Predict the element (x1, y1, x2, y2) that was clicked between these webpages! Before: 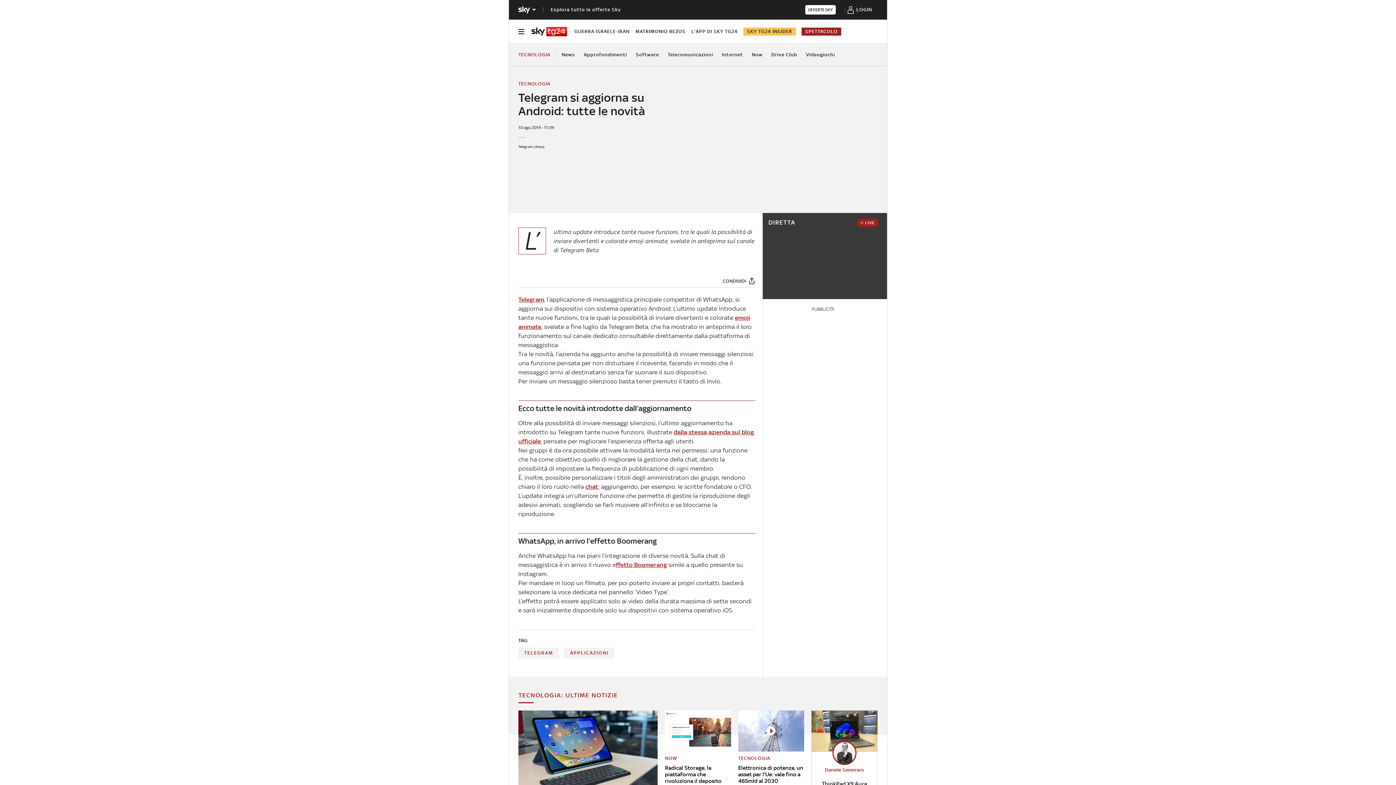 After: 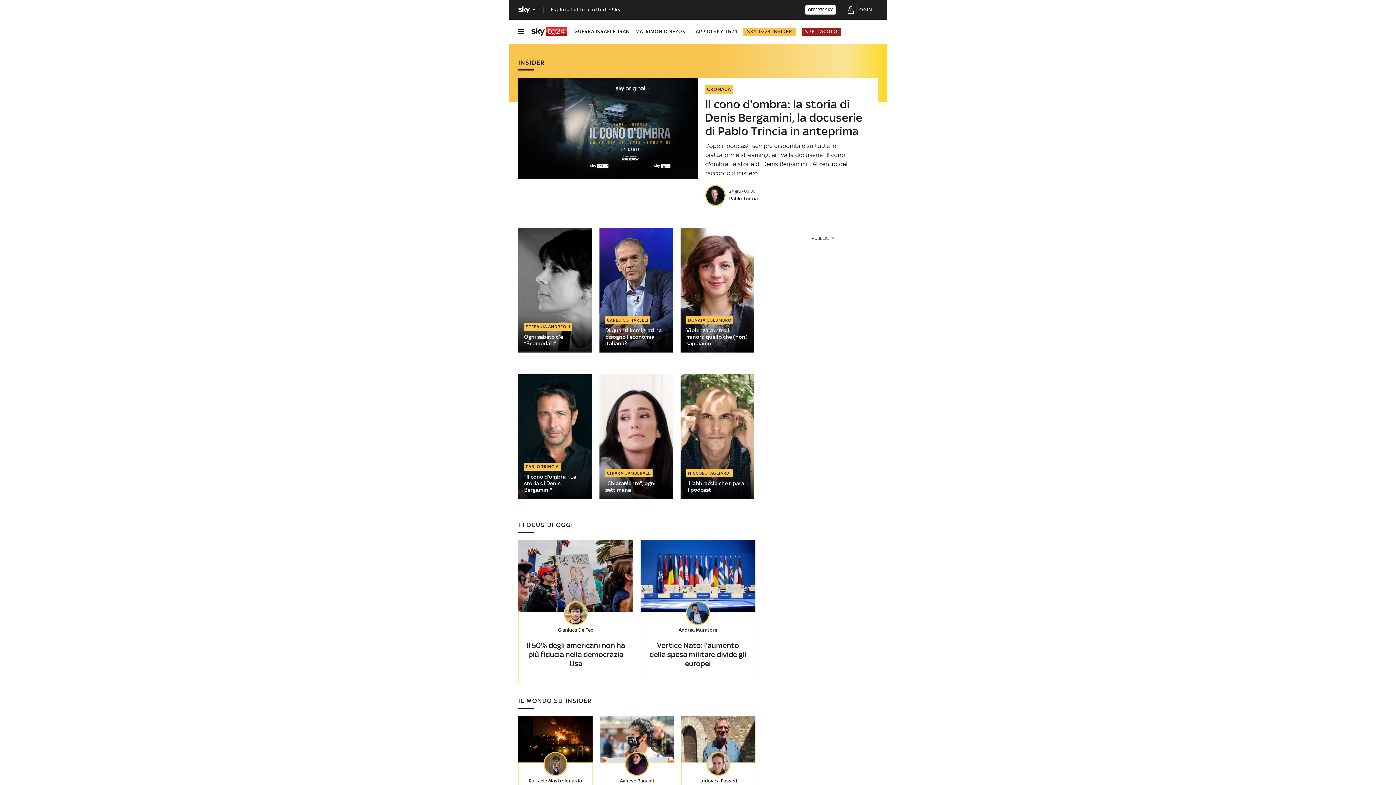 Action: bbox: (743, 27, 796, 35) label: SKY TG24 INSIDER